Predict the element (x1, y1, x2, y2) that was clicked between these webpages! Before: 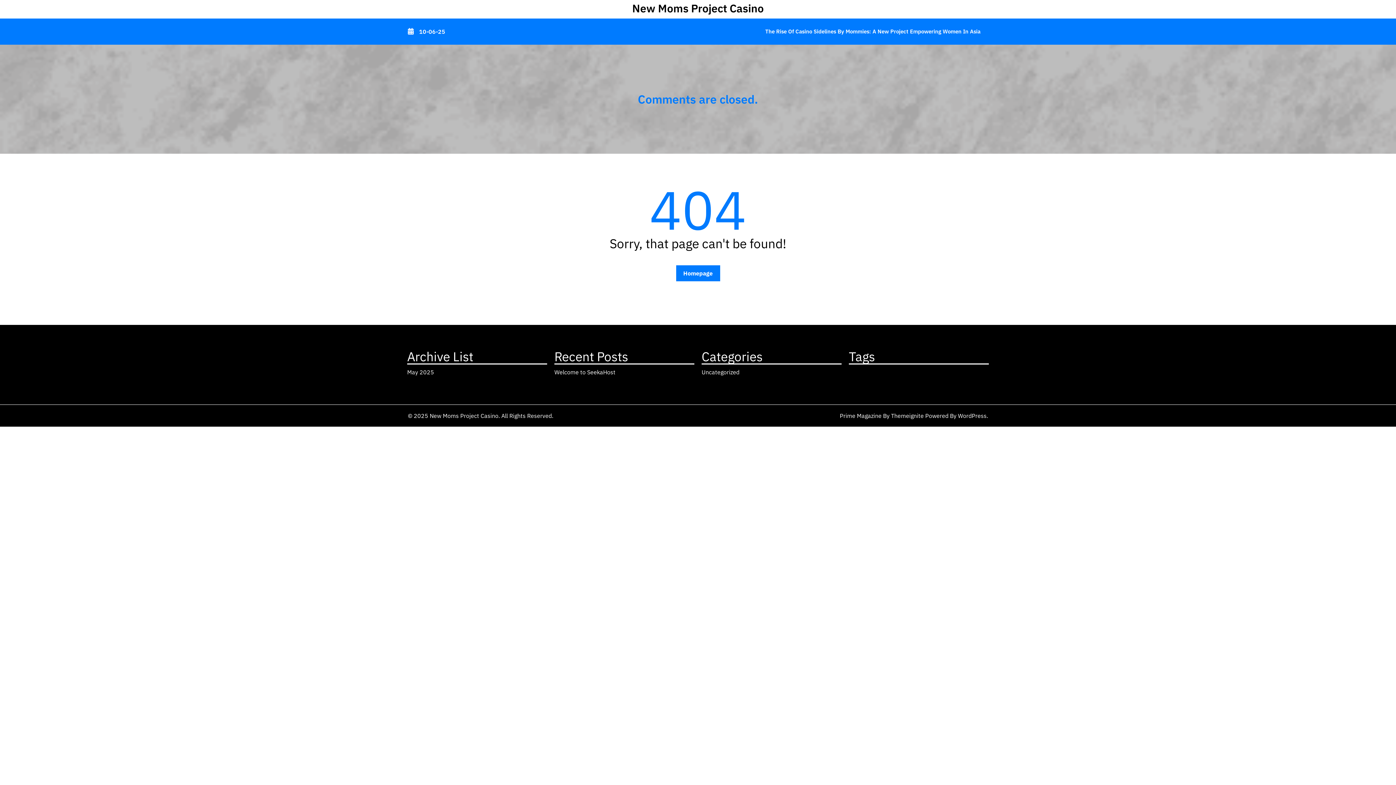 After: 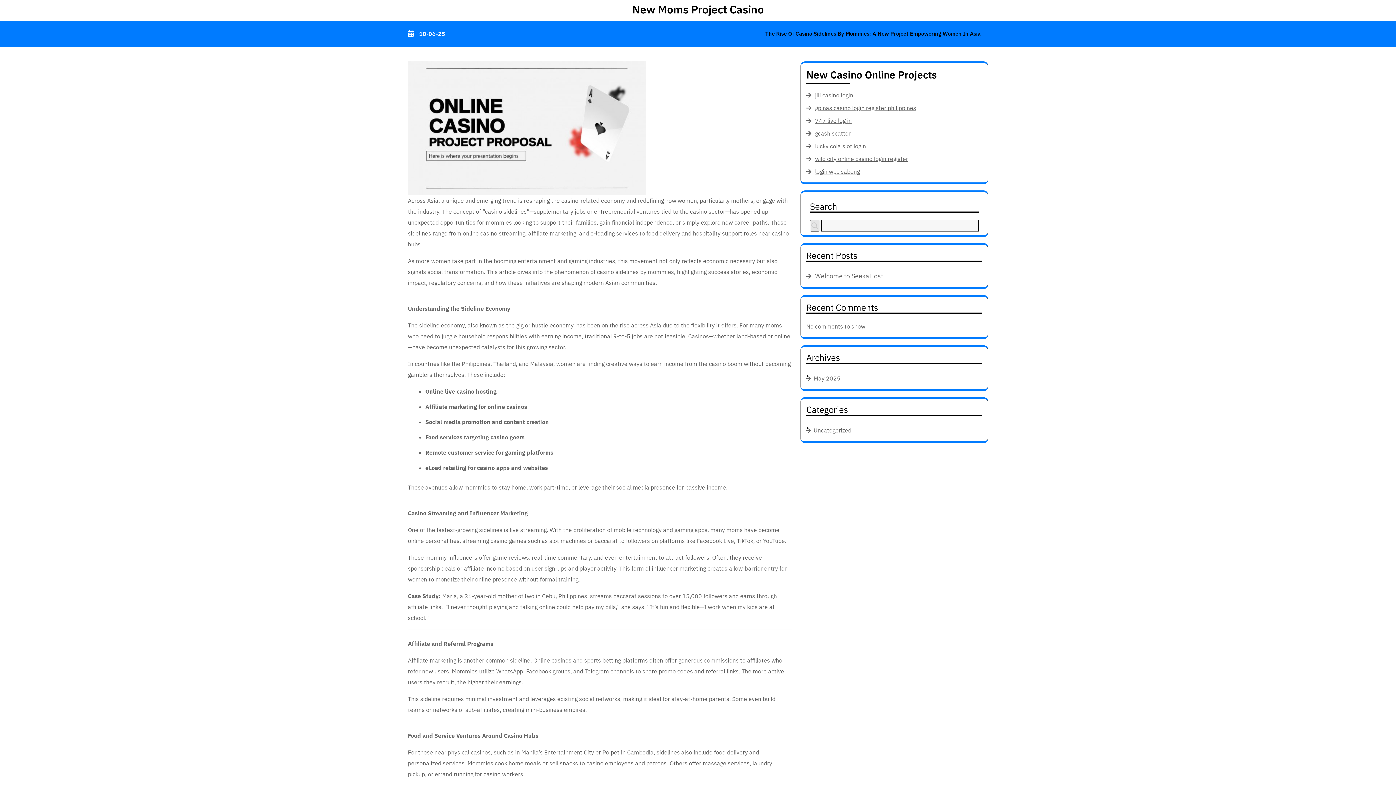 Action: label: The Rise Of Casino Sidelines By Mommies: A New Project Empowering Women In Asia bbox: (763, 24, 982, 39)